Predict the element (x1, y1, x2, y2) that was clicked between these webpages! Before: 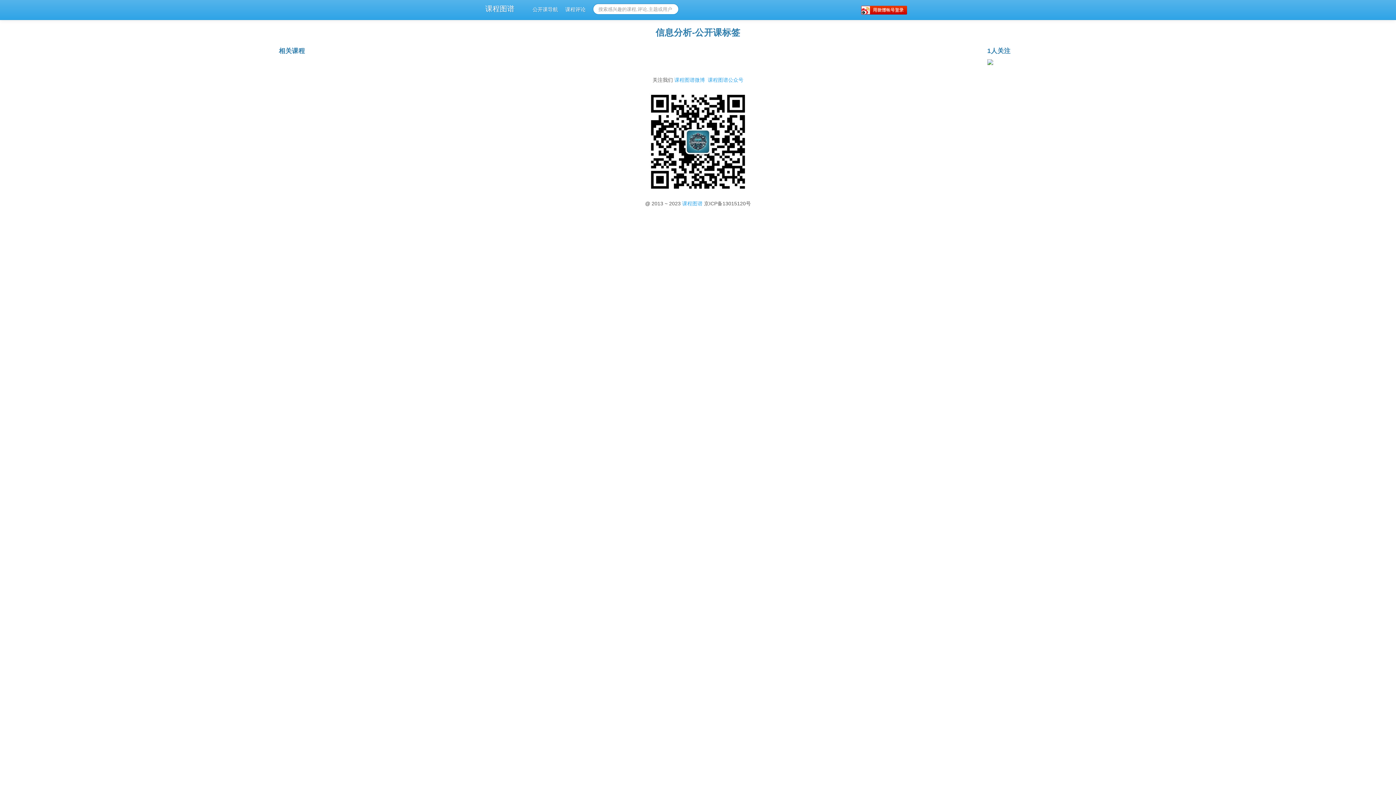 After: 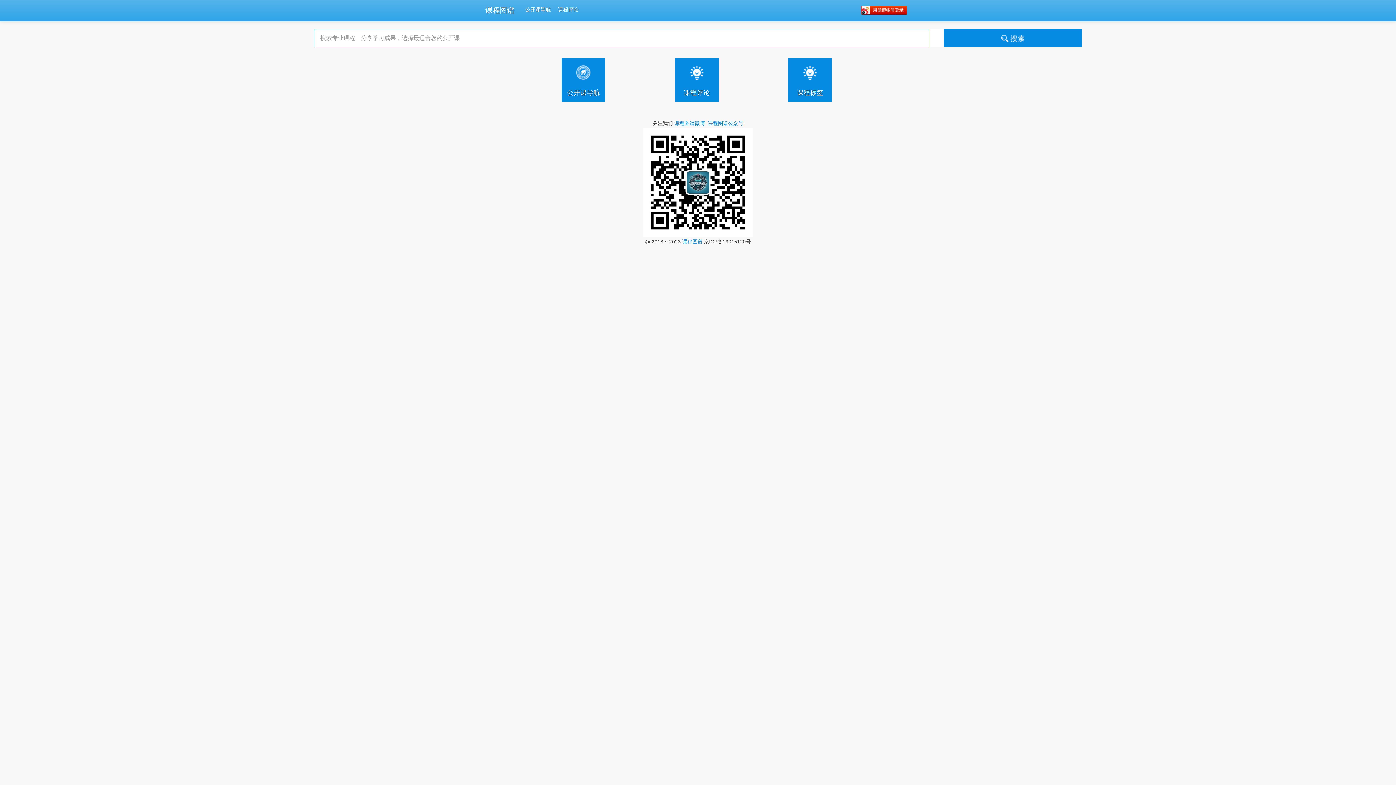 Action: label: 课程图谱 bbox: (682, 200, 702, 206)